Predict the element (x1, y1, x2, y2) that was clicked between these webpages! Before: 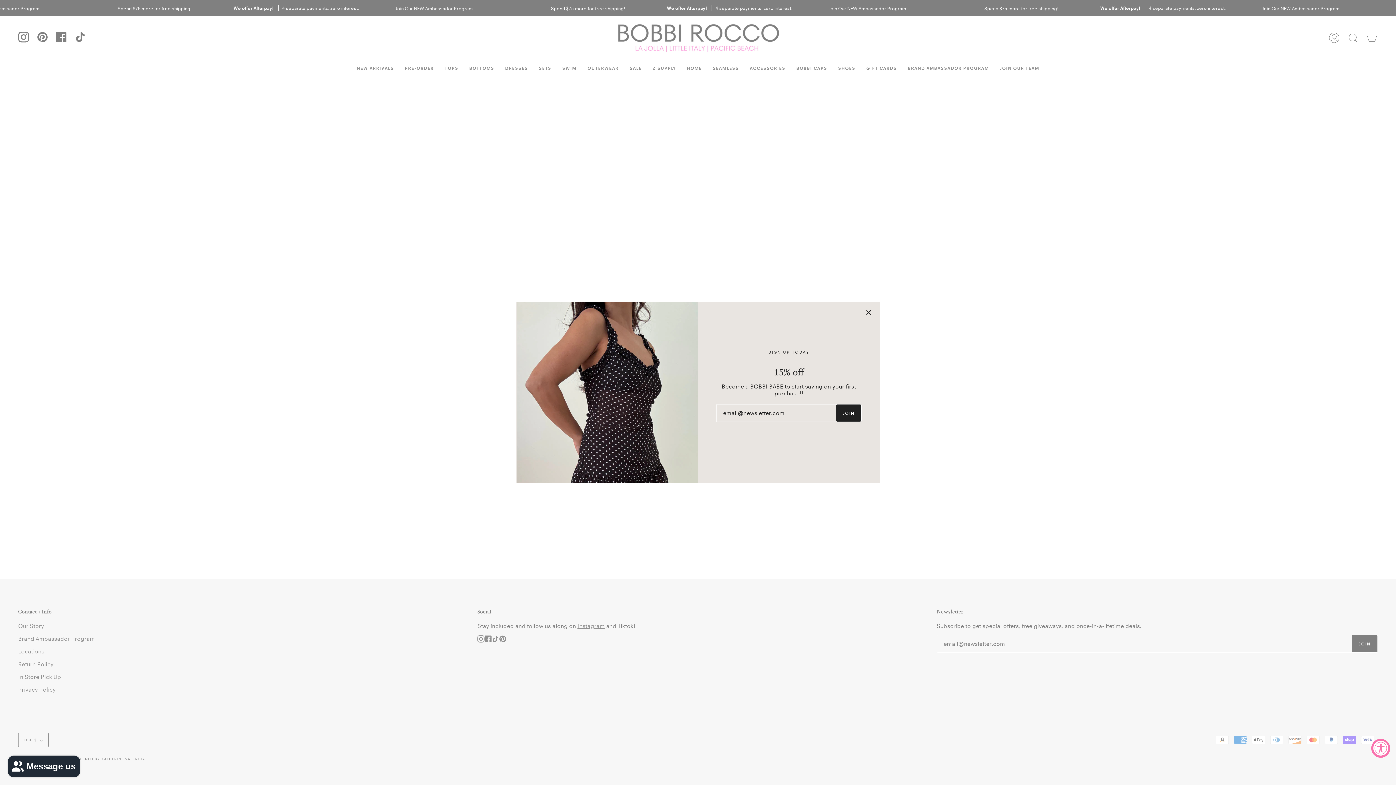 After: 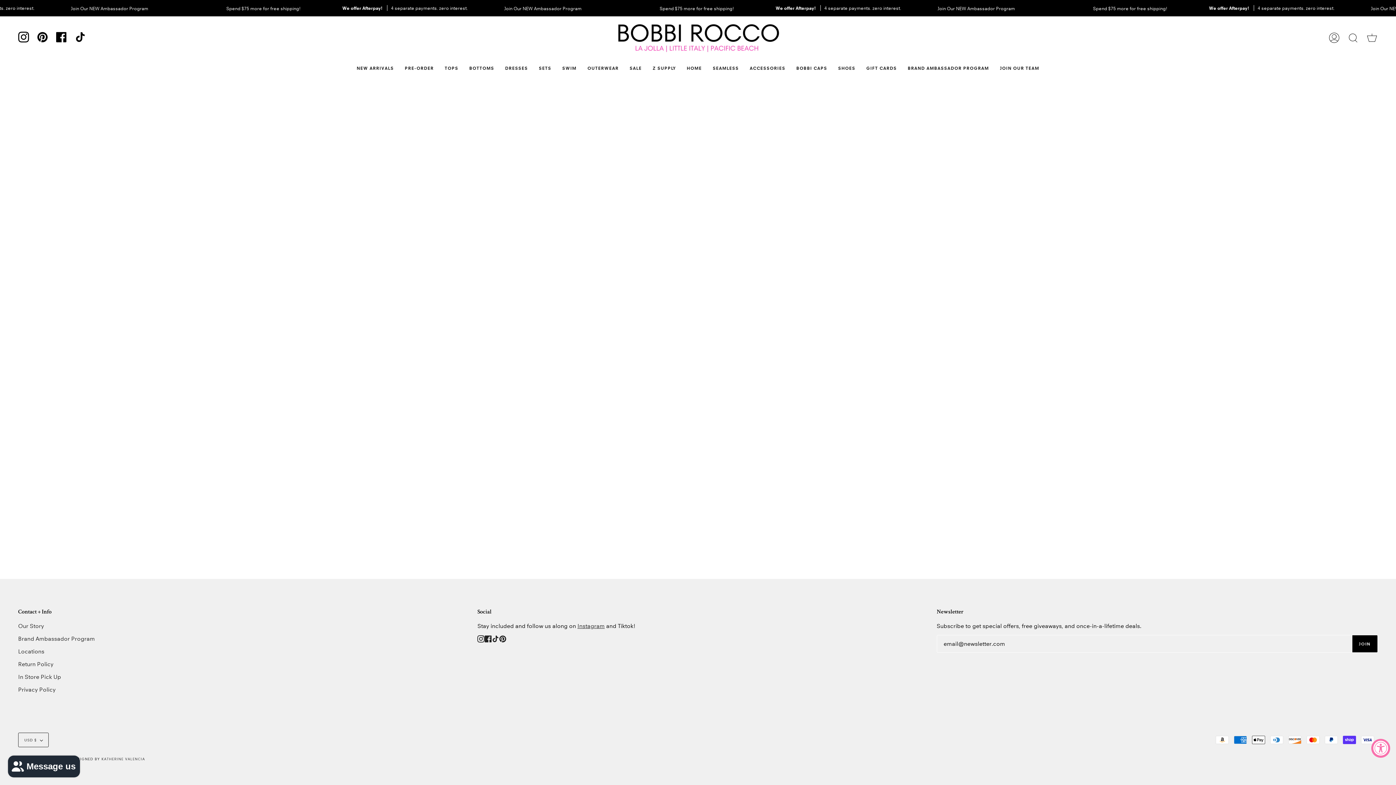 Action: bbox: (865, 309, 872, 316)